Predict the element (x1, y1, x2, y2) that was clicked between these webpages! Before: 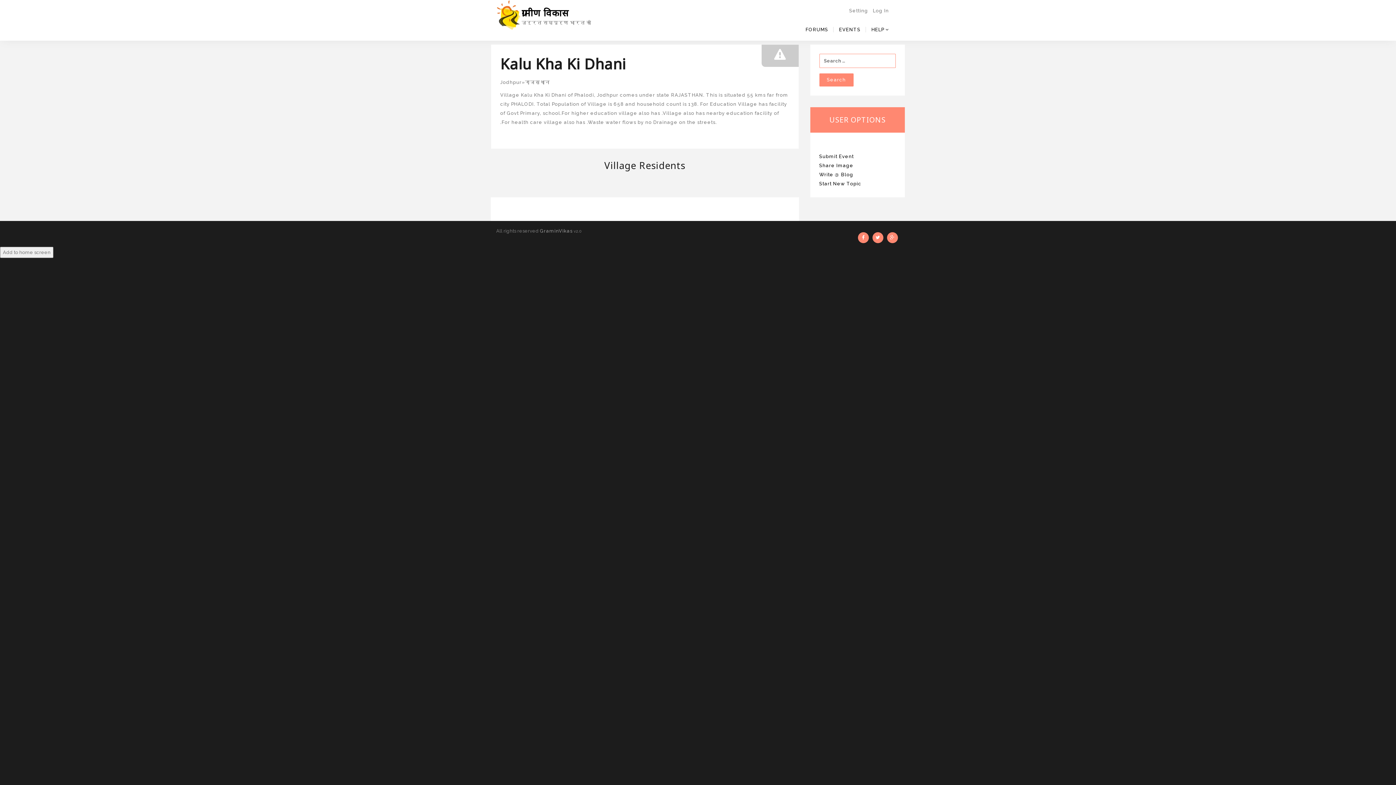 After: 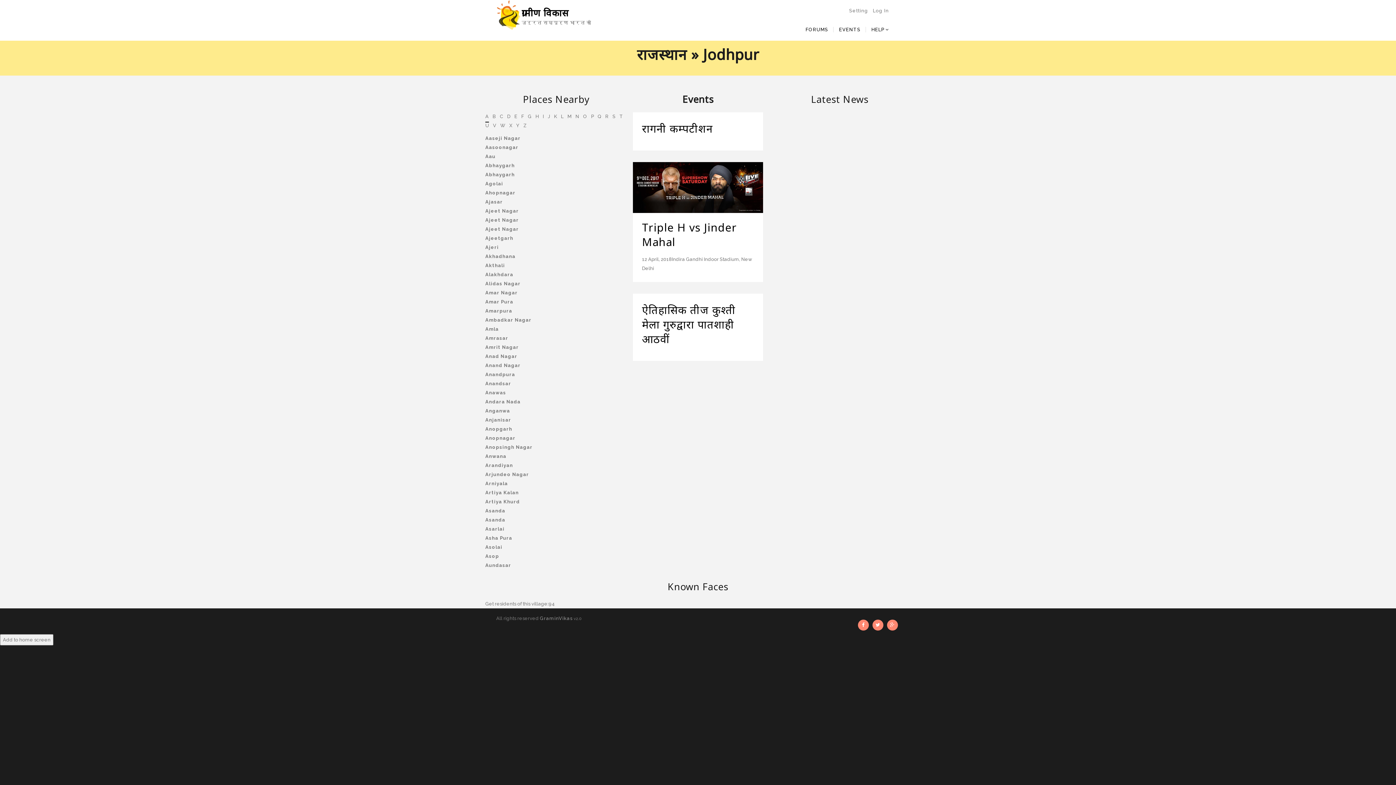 Action: bbox: (500, 79, 521, 85) label: Jodhpur